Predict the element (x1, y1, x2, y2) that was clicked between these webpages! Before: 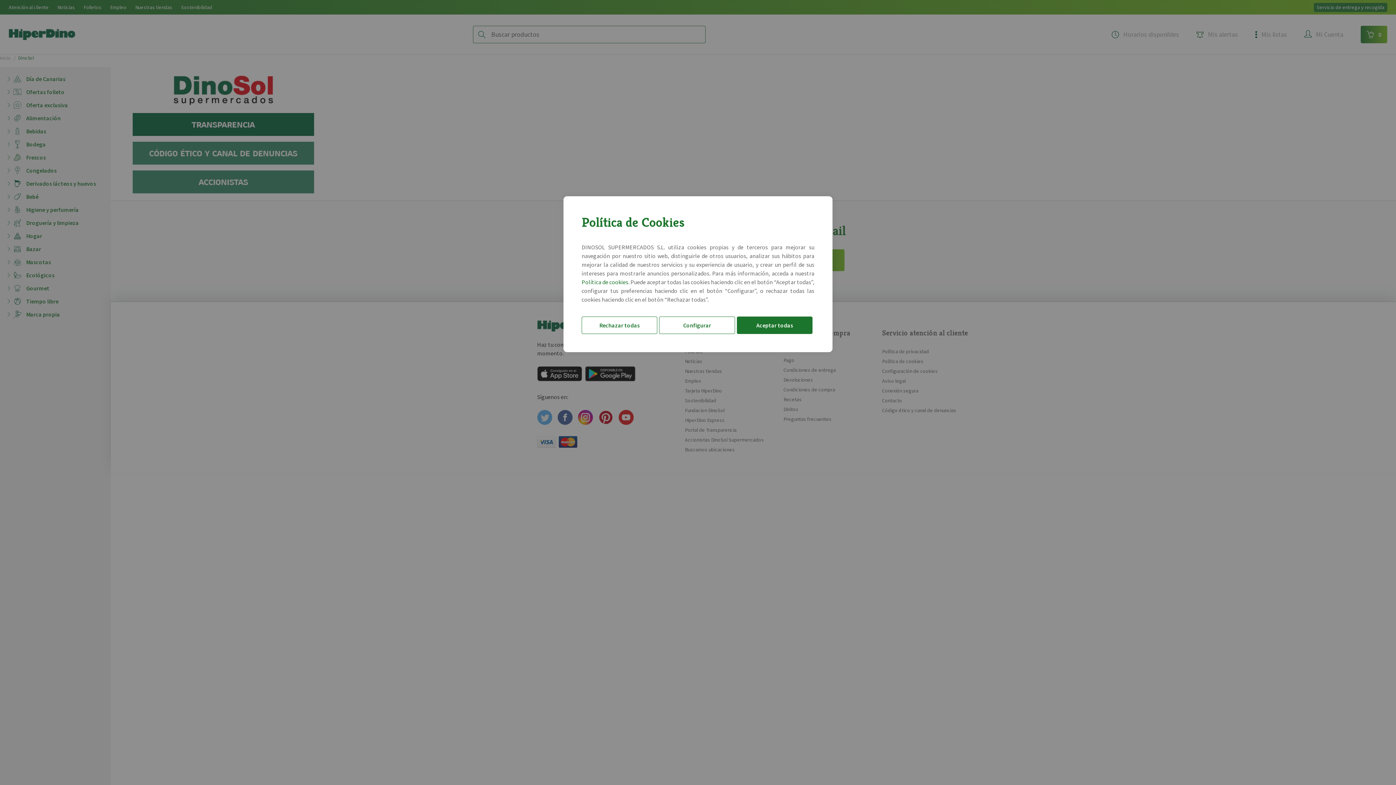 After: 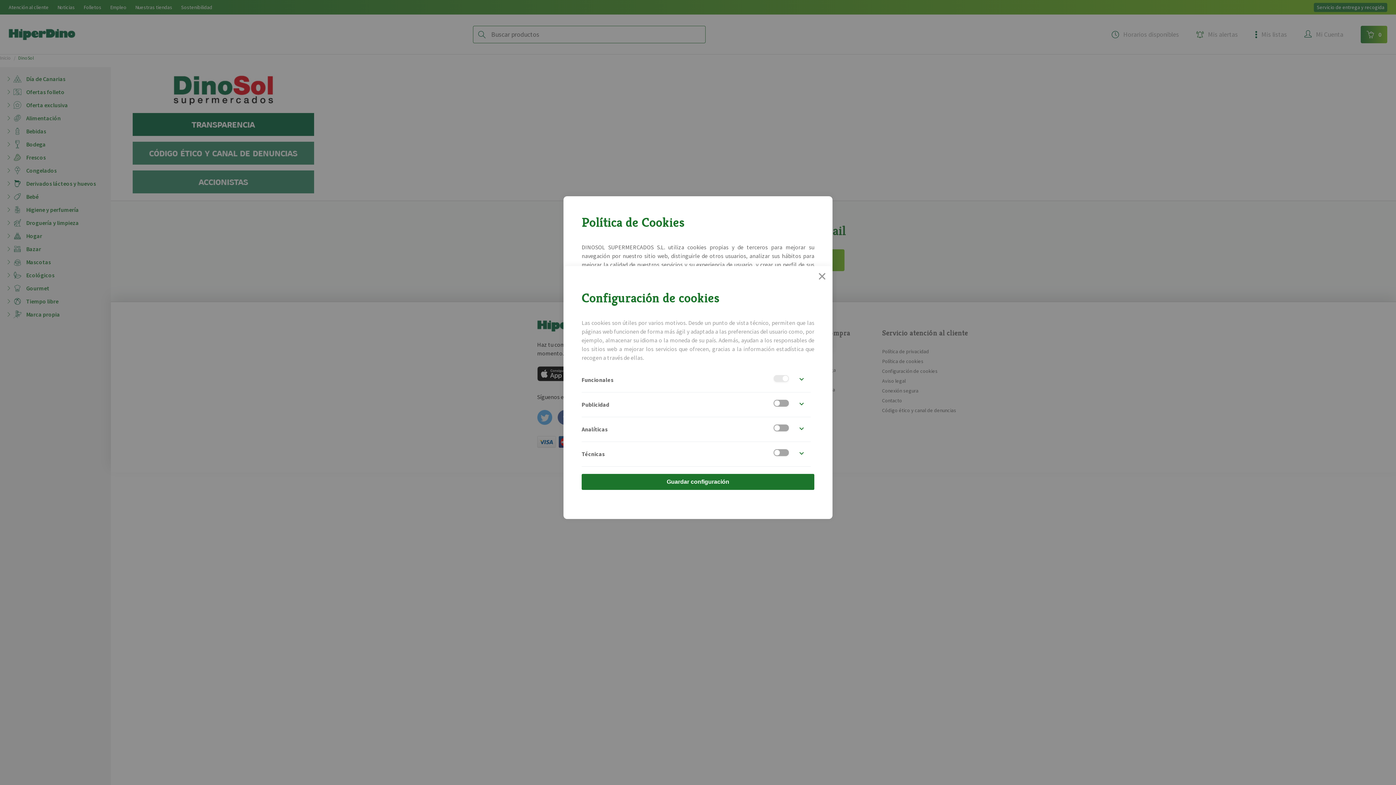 Action: label: Configurar bbox: (659, 316, 735, 334)